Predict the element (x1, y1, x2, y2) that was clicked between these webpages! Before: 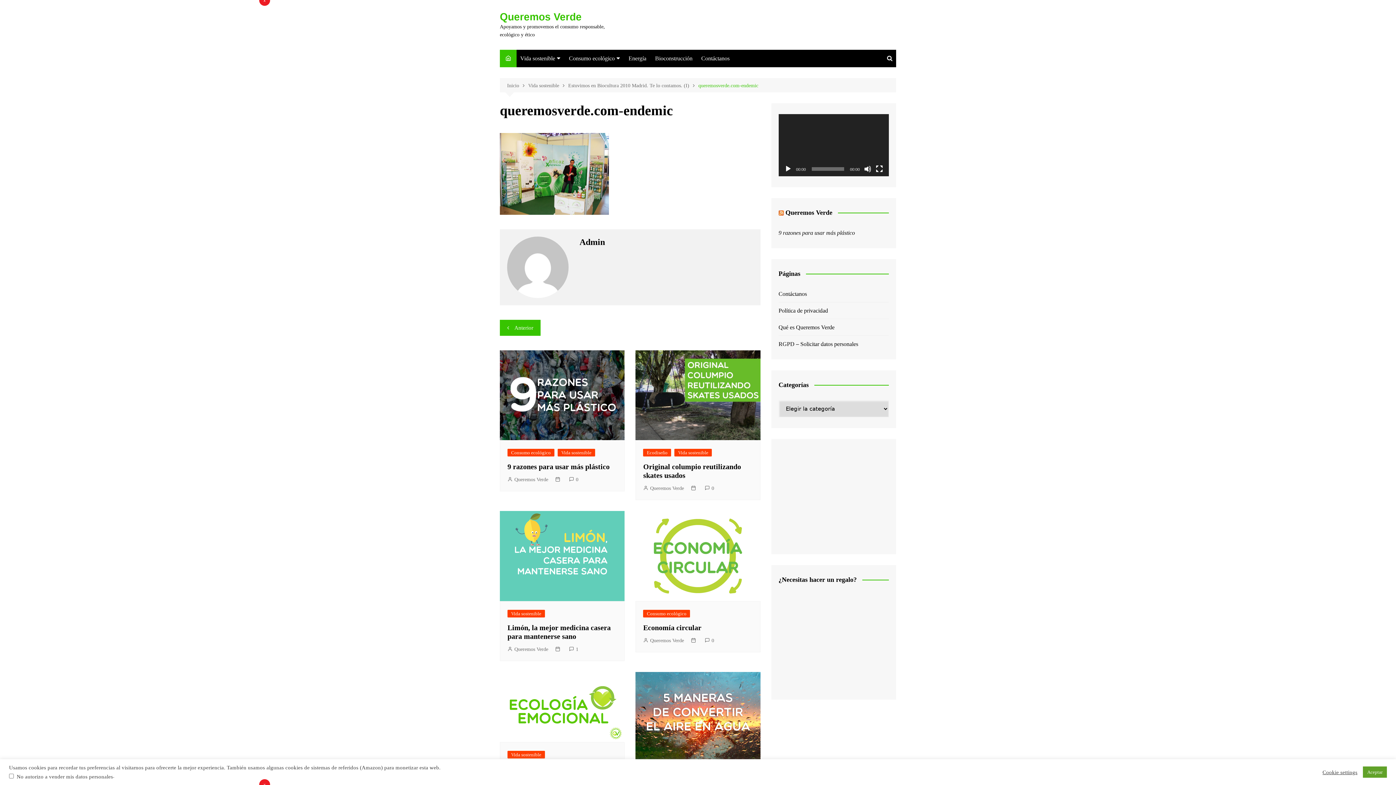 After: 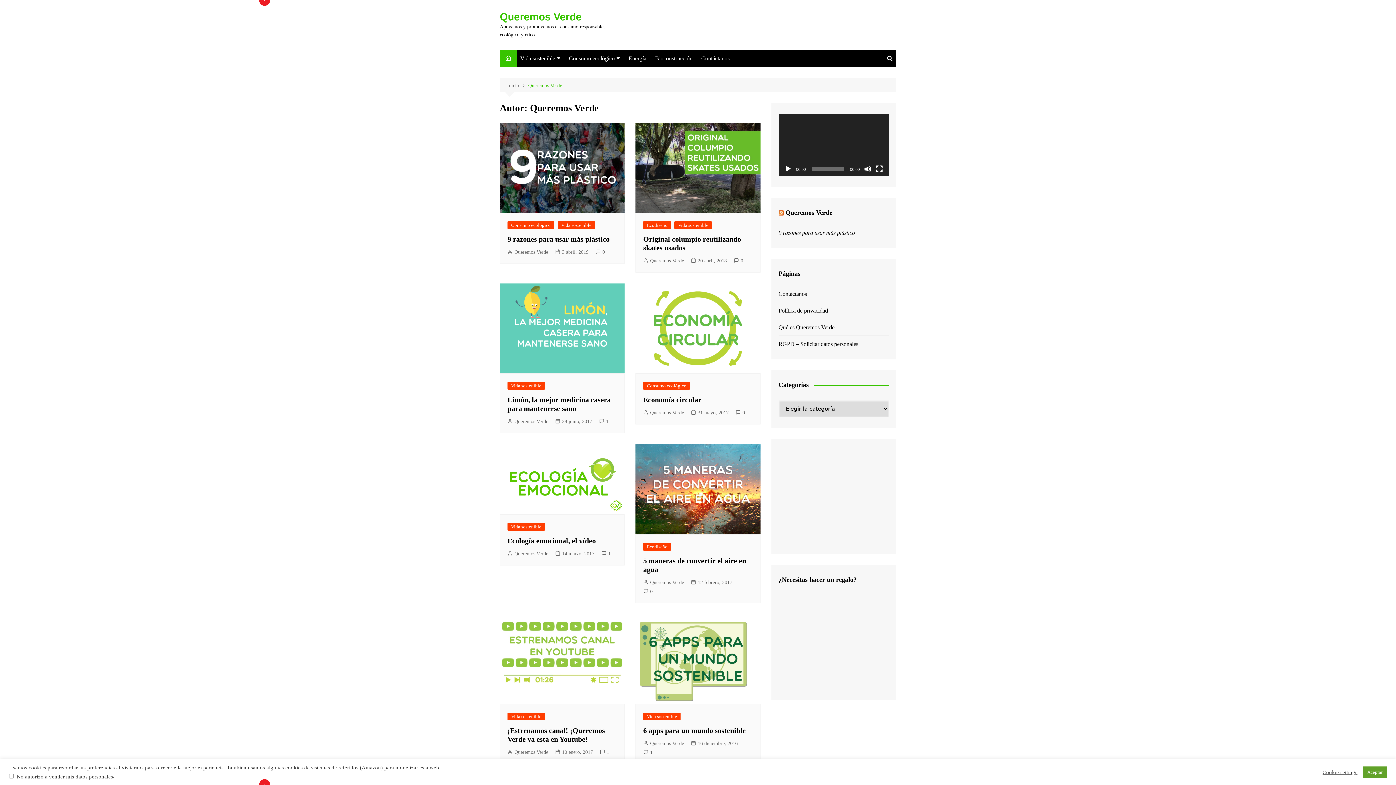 Action: label: Queremos Verde bbox: (643, 484, 684, 492)